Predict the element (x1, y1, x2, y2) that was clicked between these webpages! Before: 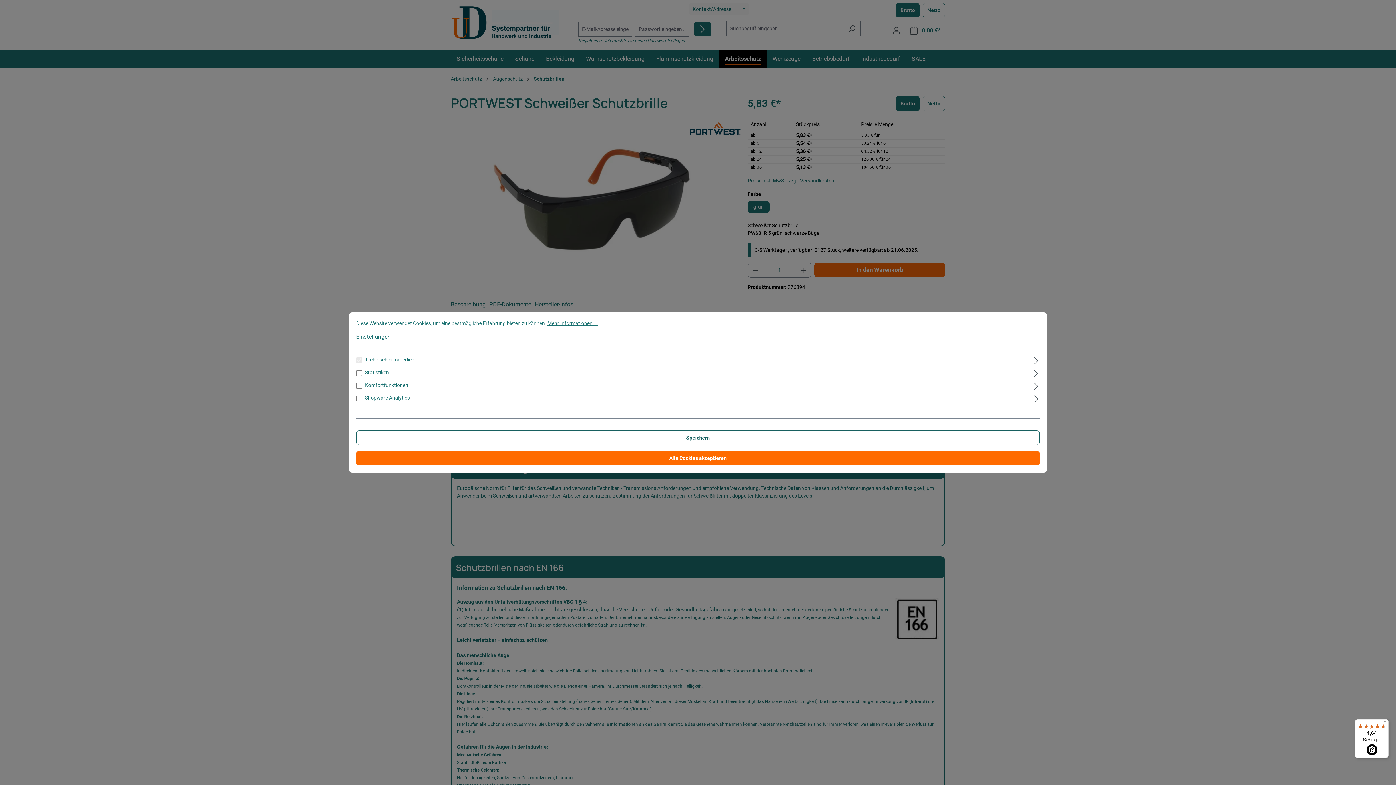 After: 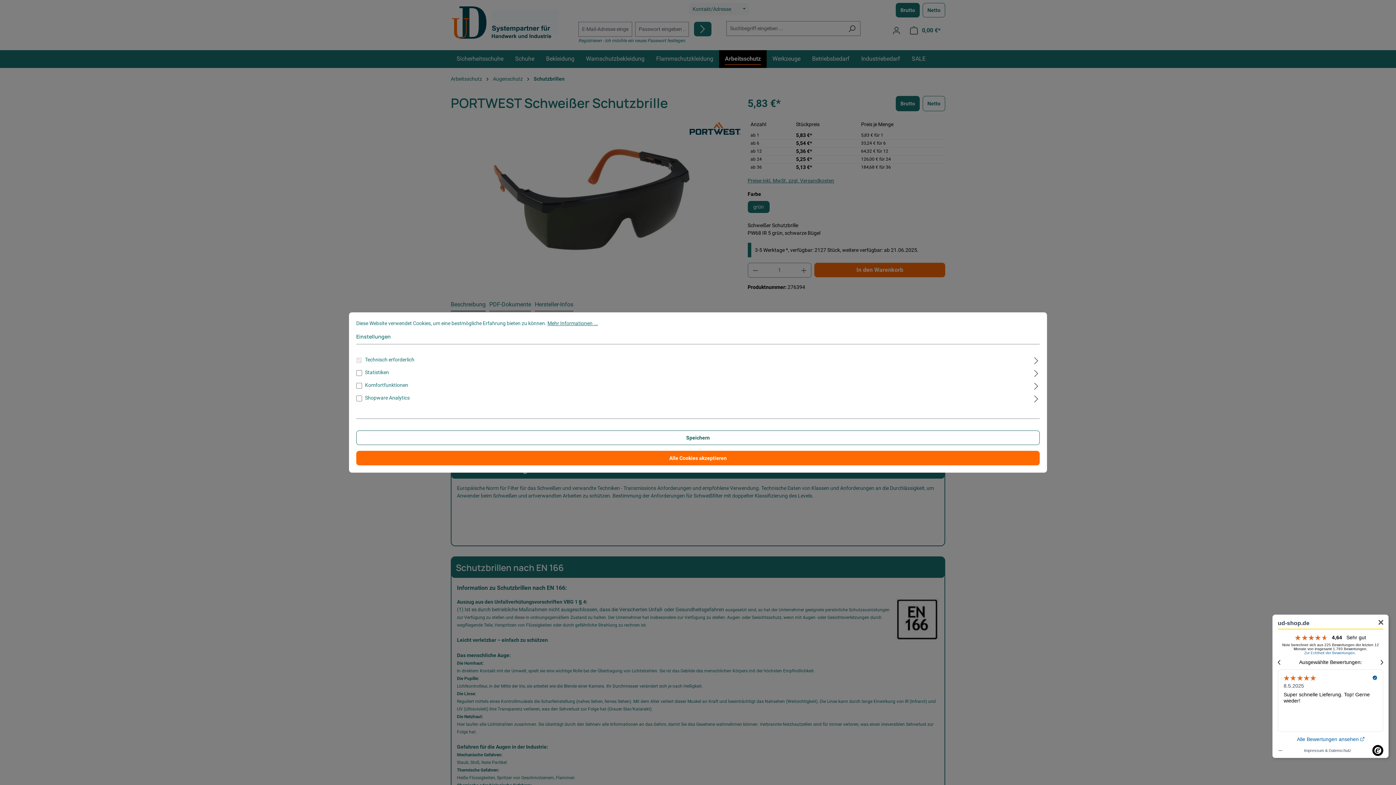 Action: label: 4,64

Sehr gut bbox: (1355, 719, 1389, 758)